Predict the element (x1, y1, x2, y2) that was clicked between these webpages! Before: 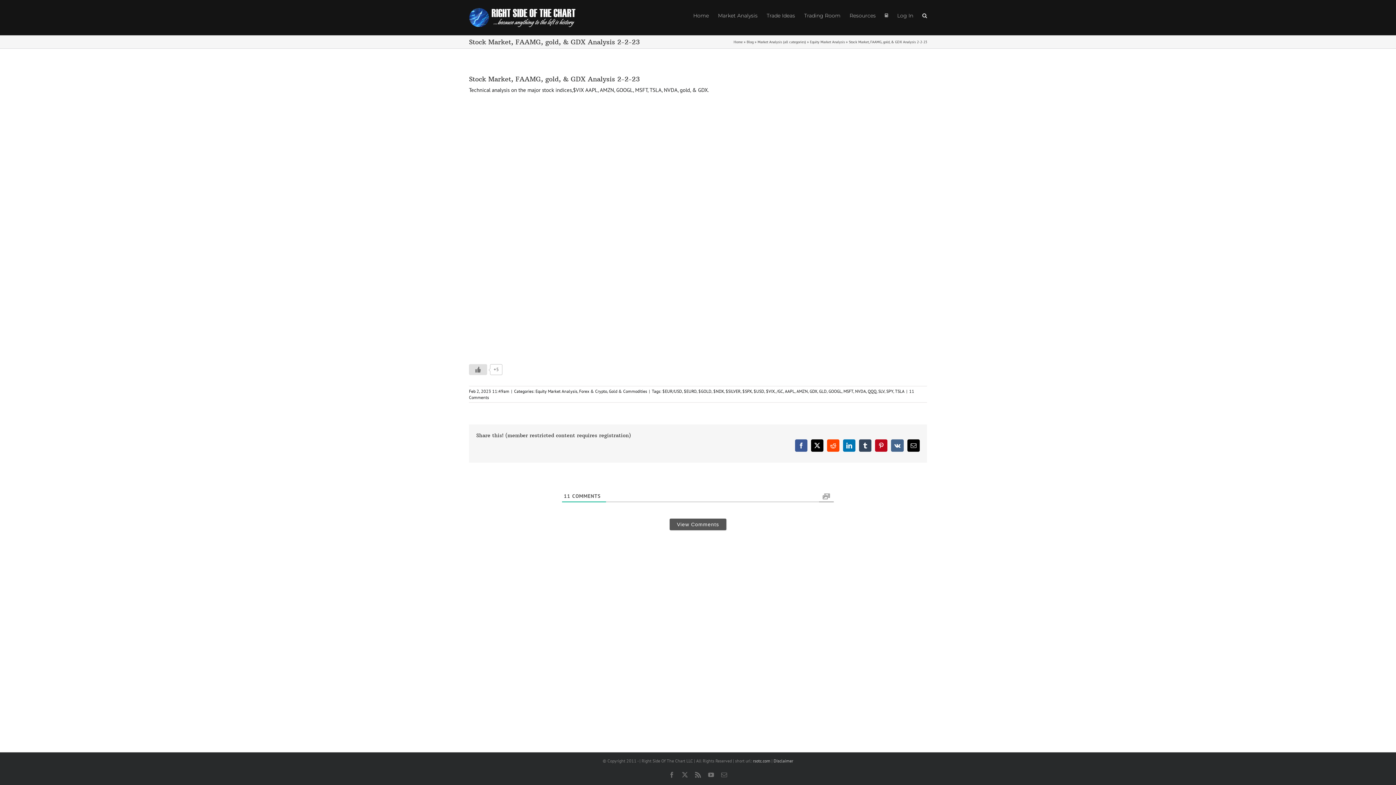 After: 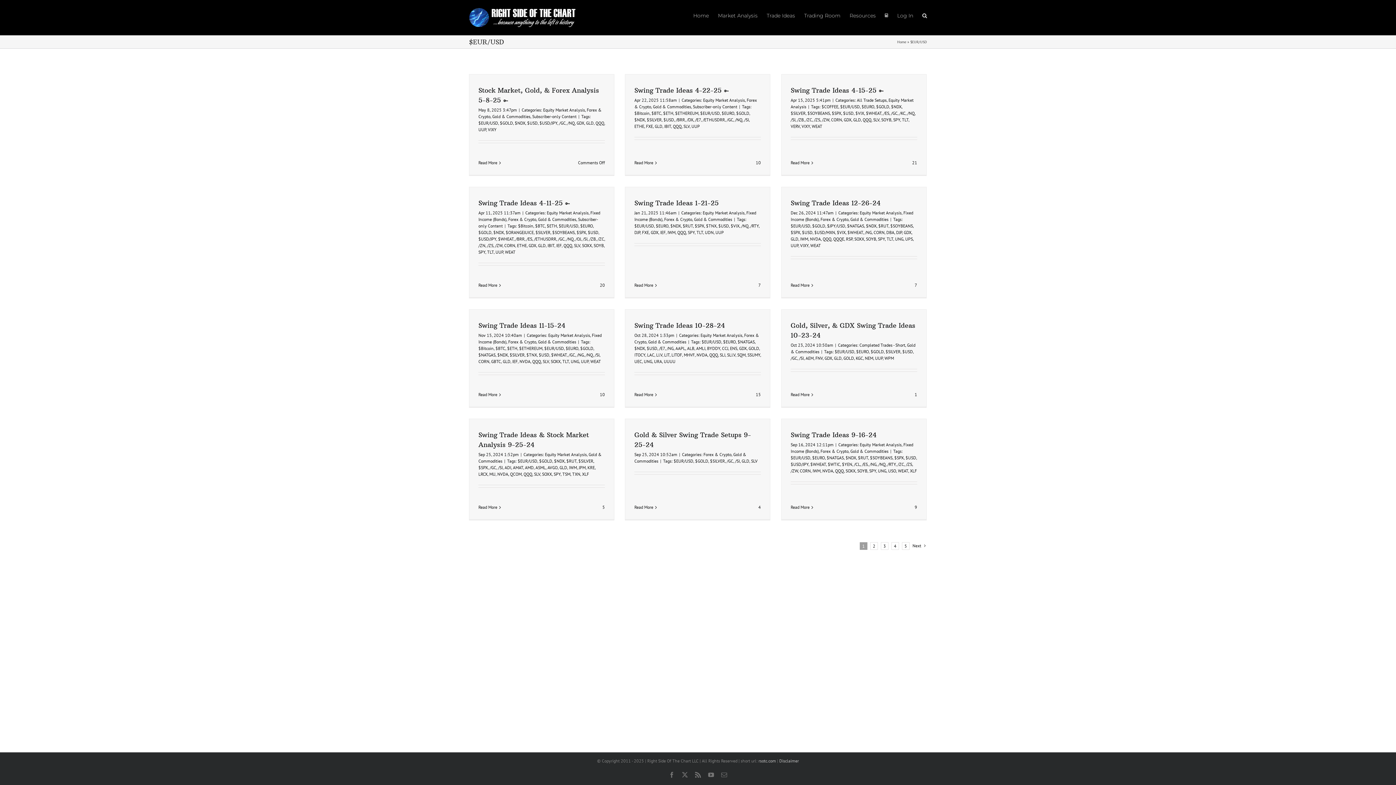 Action: bbox: (662, 388, 682, 394) label: $EUR/USD